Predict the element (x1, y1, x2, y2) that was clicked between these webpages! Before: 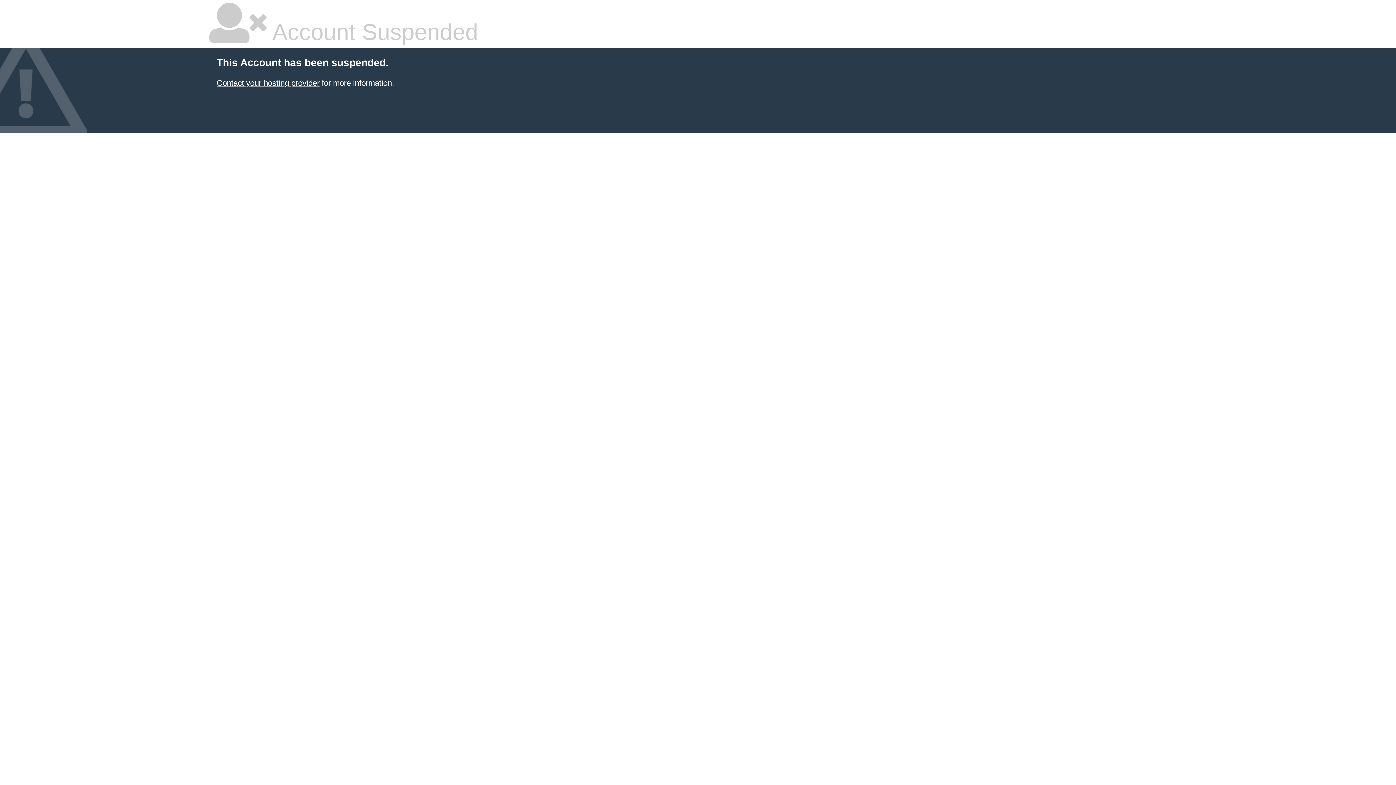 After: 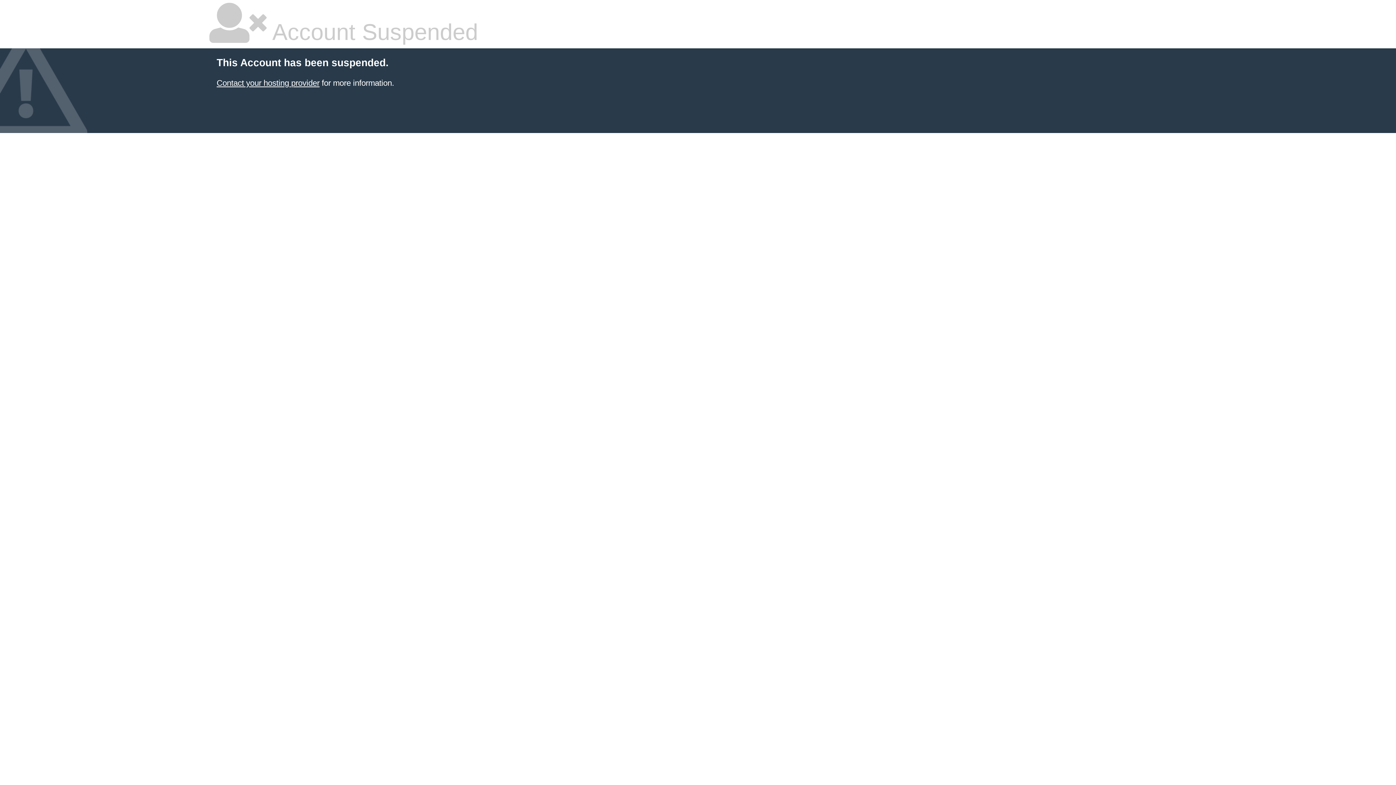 Action: label: Contact your hosting provider bbox: (216, 78, 319, 87)